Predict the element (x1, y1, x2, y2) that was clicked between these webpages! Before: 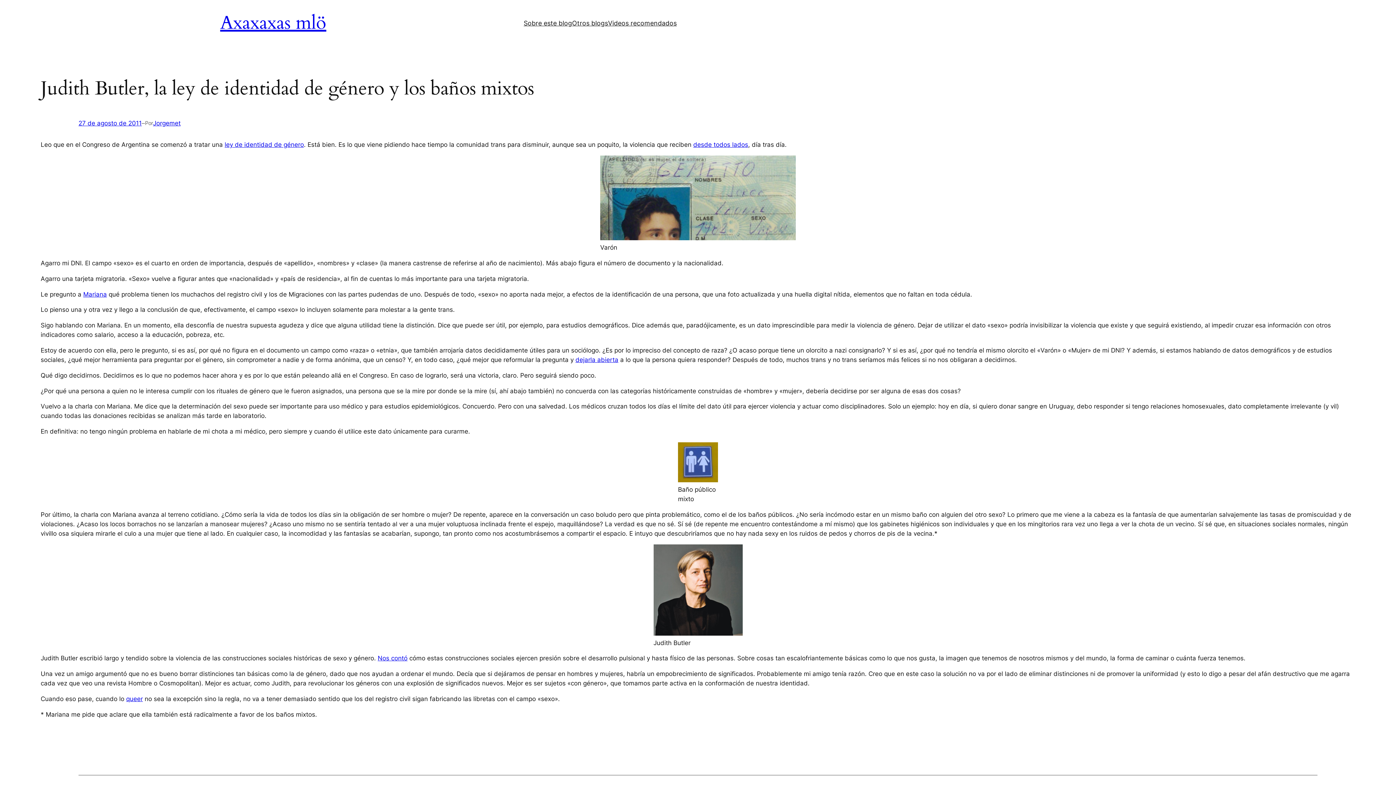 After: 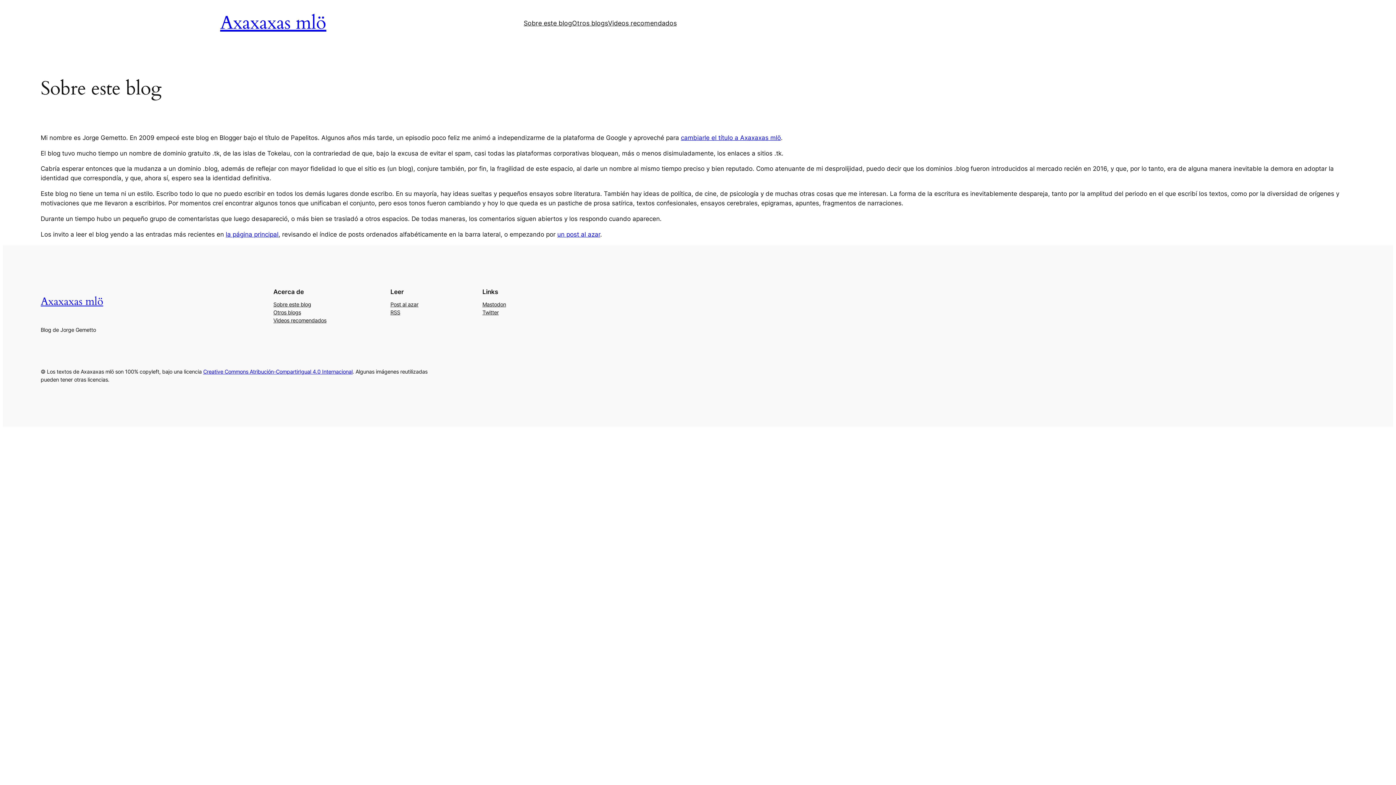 Action: label: Sobre este blog bbox: (523, 18, 572, 28)